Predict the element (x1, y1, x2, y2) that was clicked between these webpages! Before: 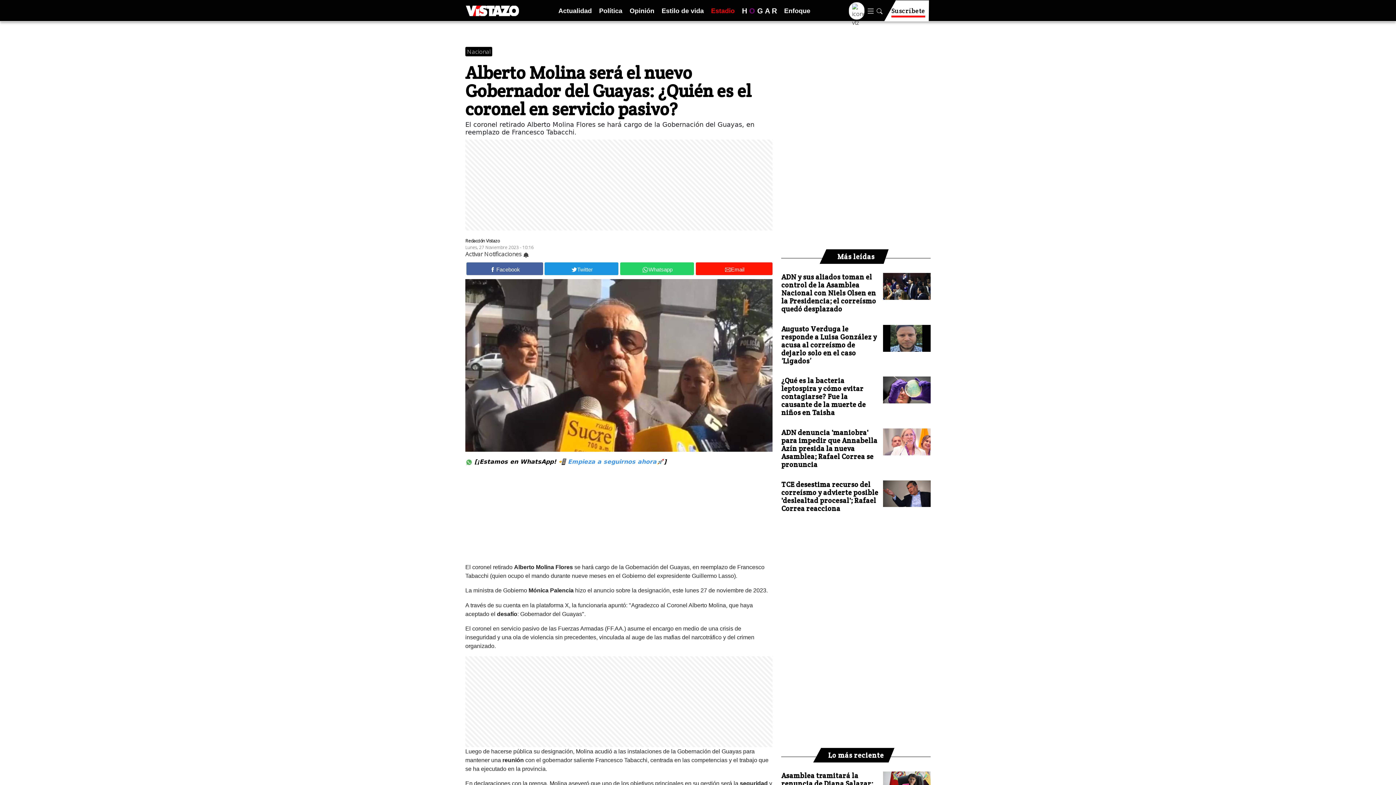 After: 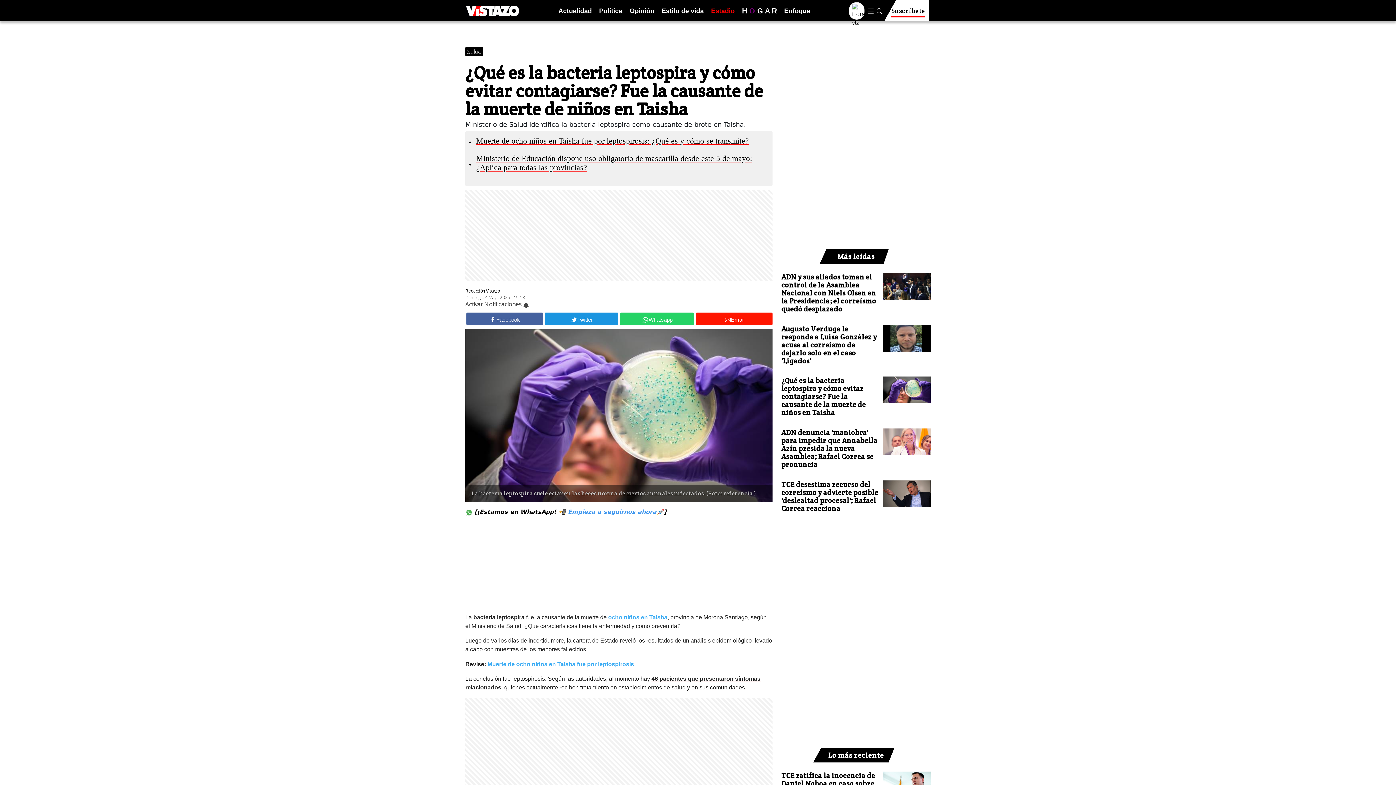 Action: bbox: (883, 376, 930, 403)